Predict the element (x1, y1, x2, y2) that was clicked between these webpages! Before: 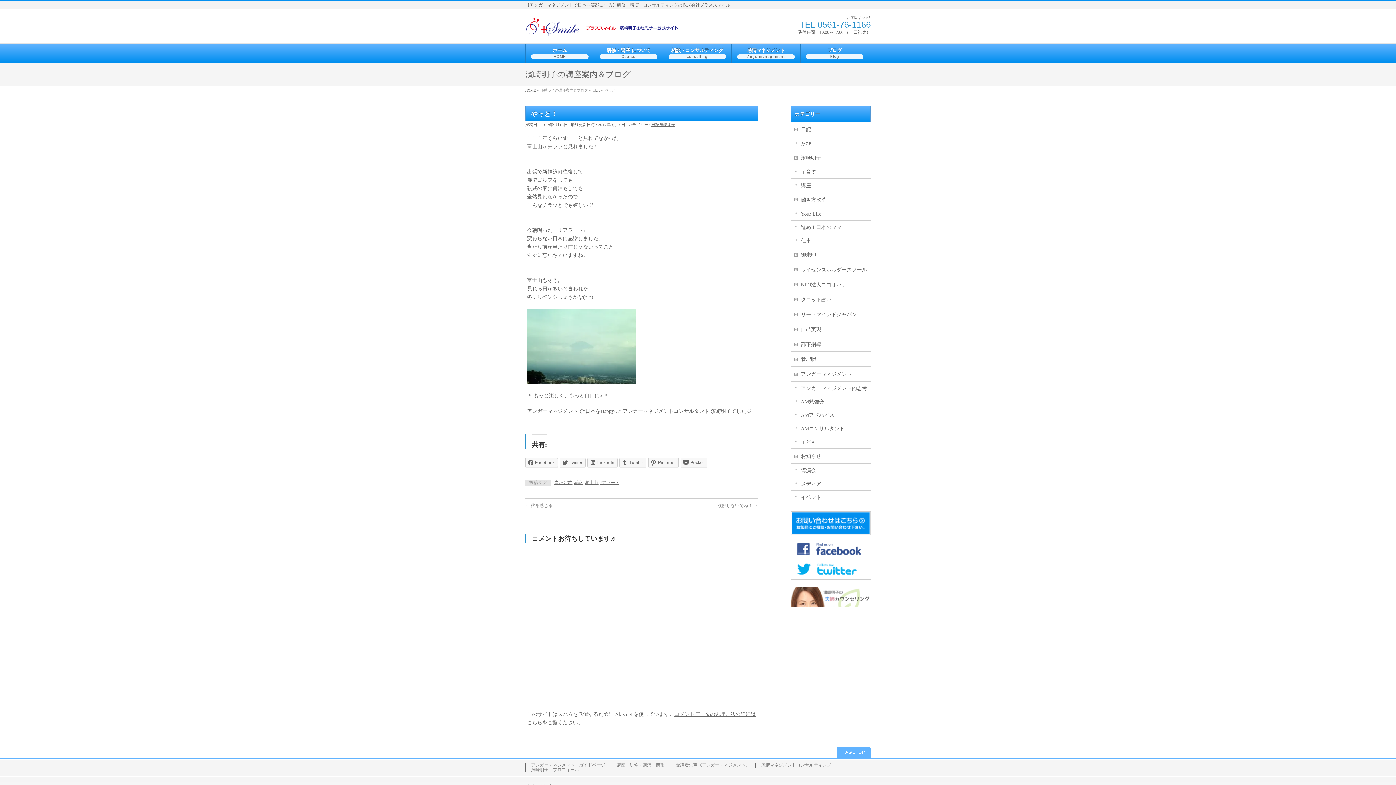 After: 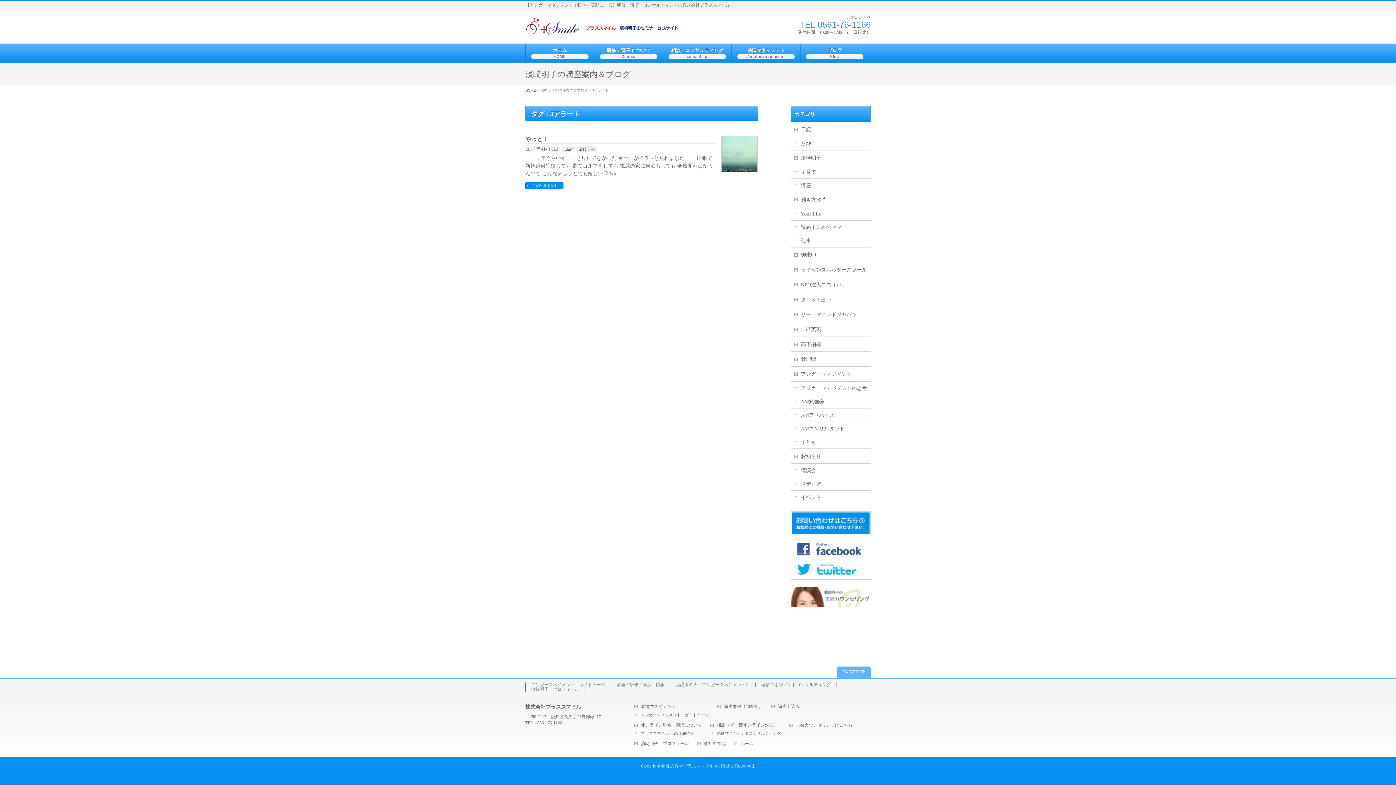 Action: bbox: (600, 480, 619, 485) label: Jアラート